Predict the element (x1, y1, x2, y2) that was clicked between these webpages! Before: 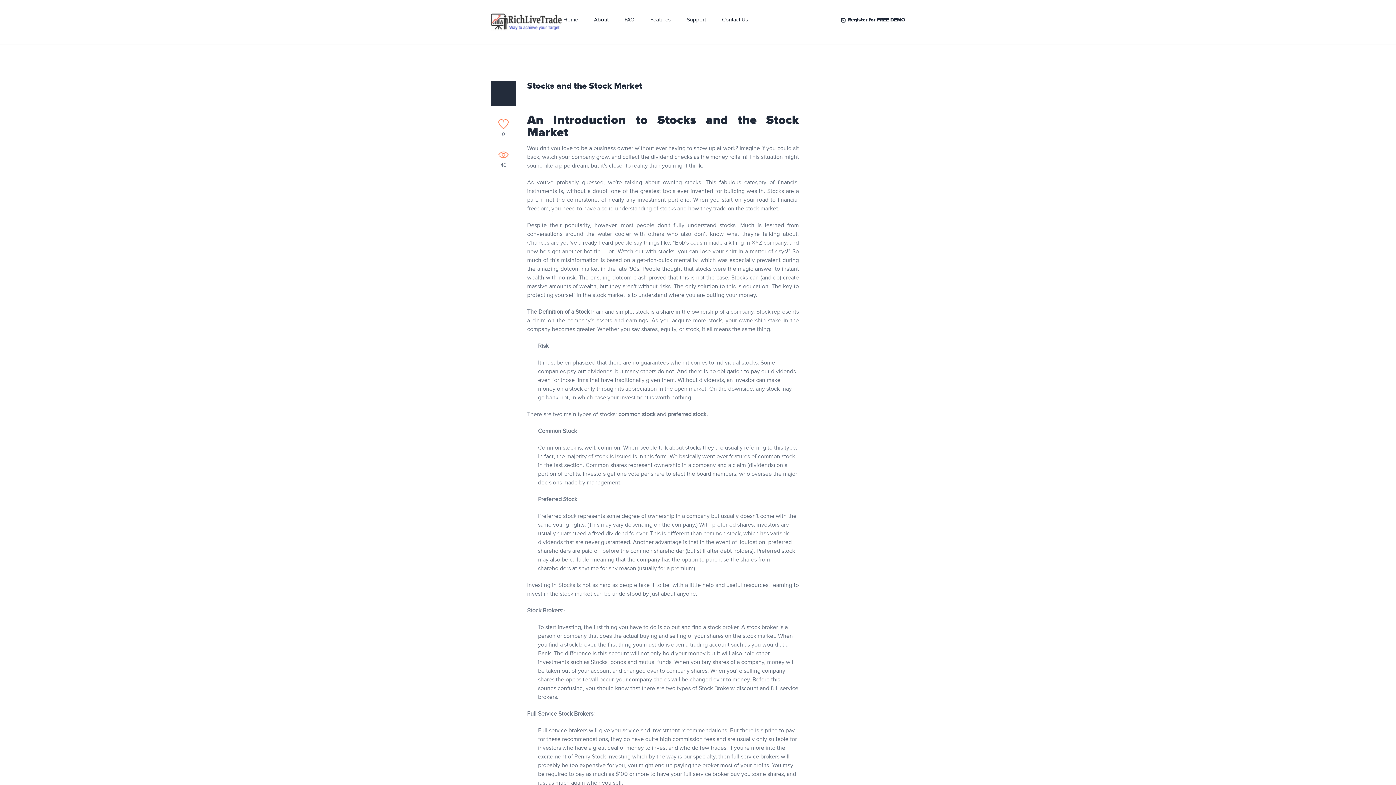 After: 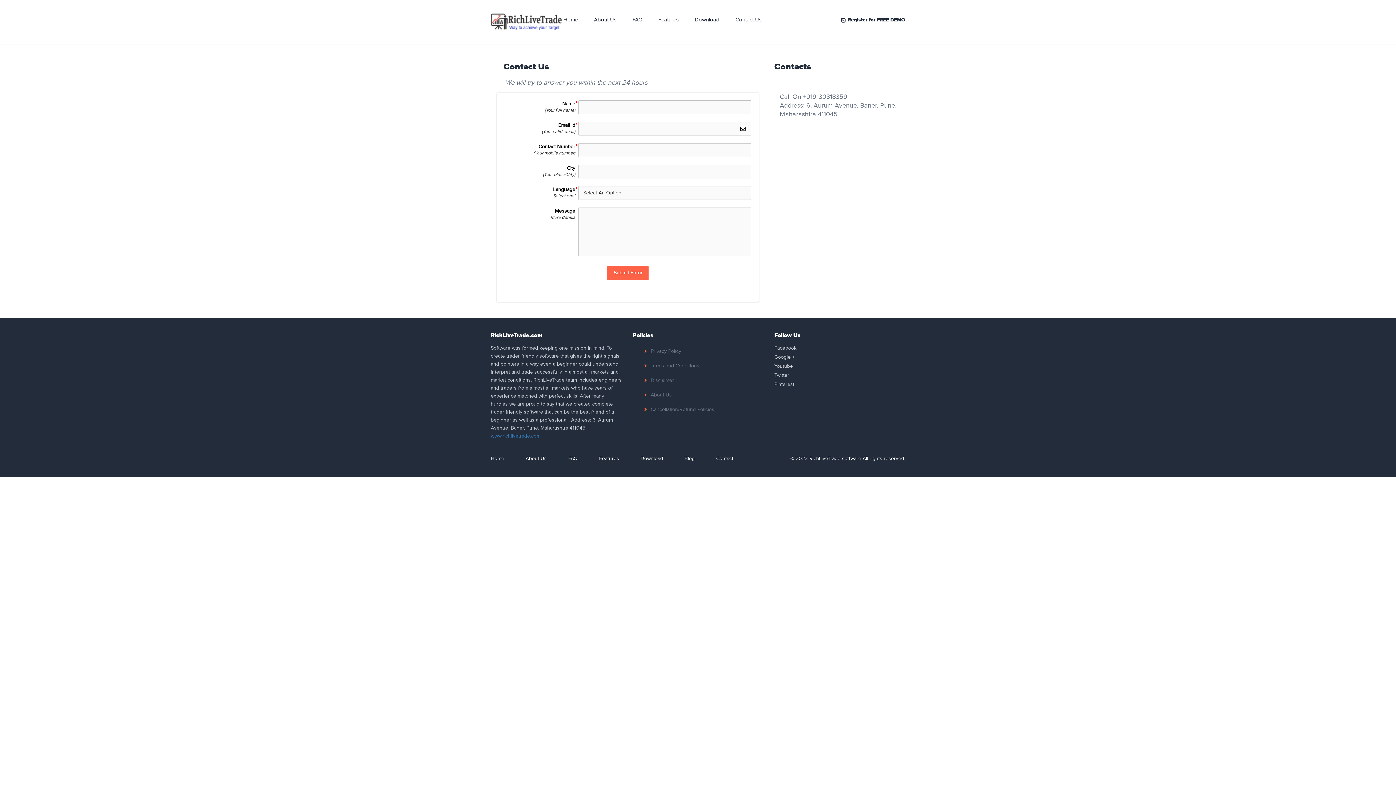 Action: bbox: (722, 18, 748, 23) label: Contact Us